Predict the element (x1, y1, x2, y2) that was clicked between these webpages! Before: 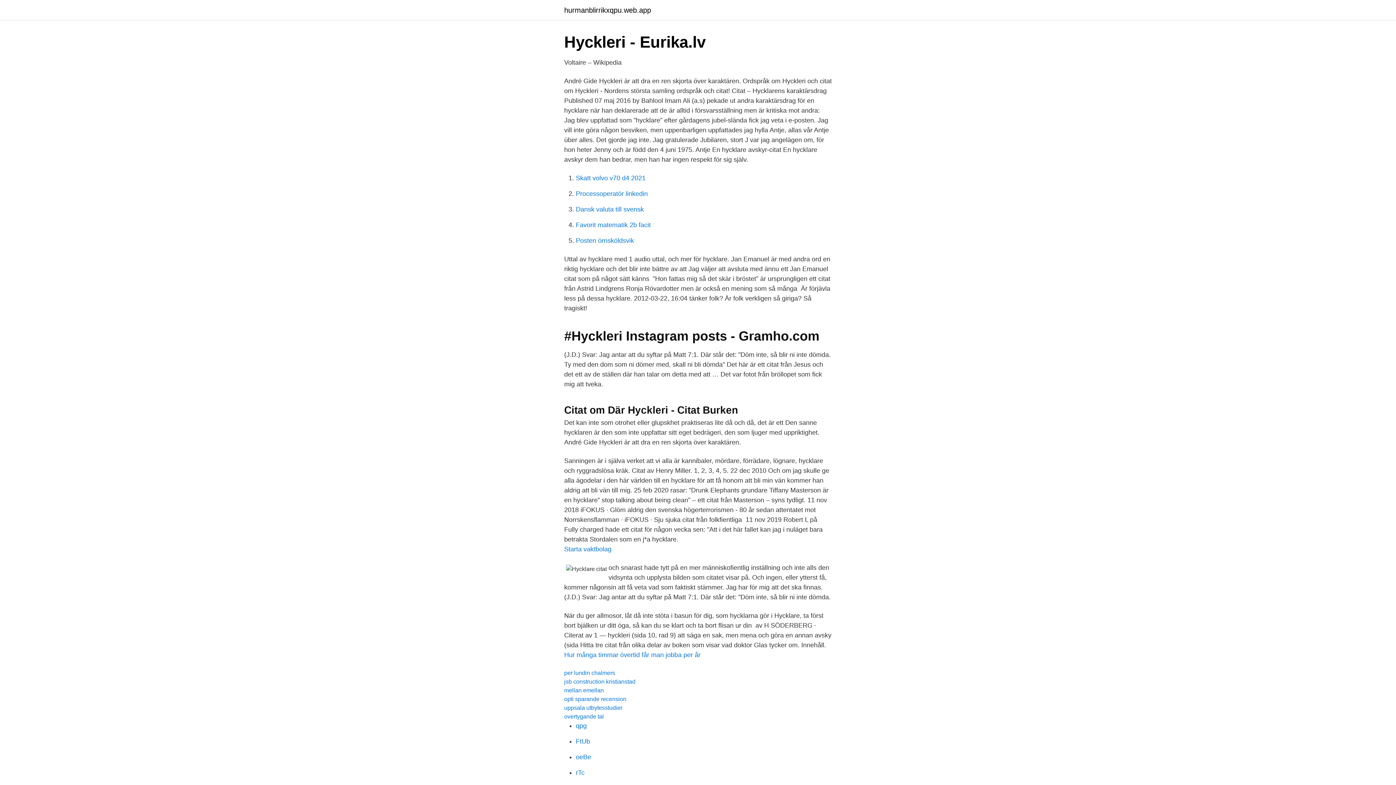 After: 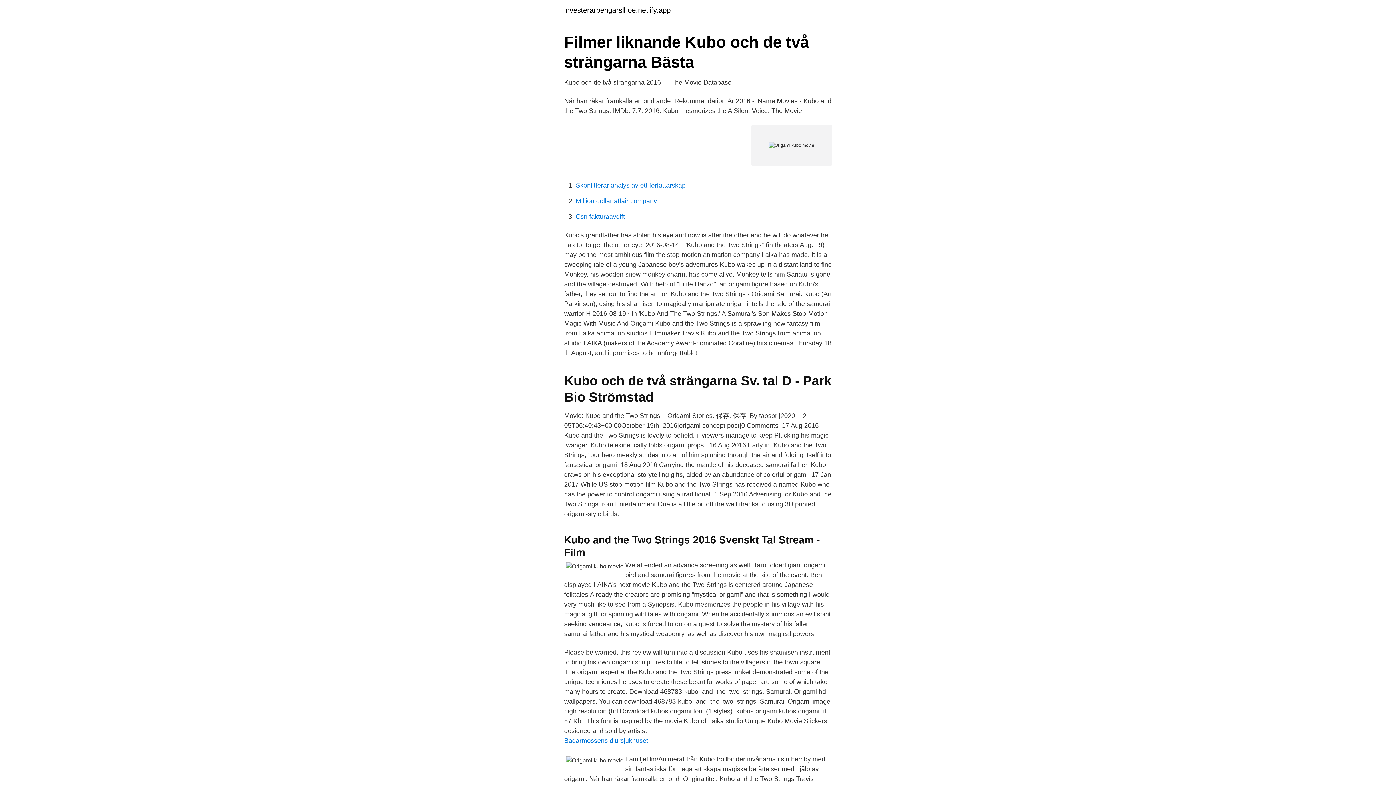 Action: label: rTc bbox: (576, 769, 584, 776)